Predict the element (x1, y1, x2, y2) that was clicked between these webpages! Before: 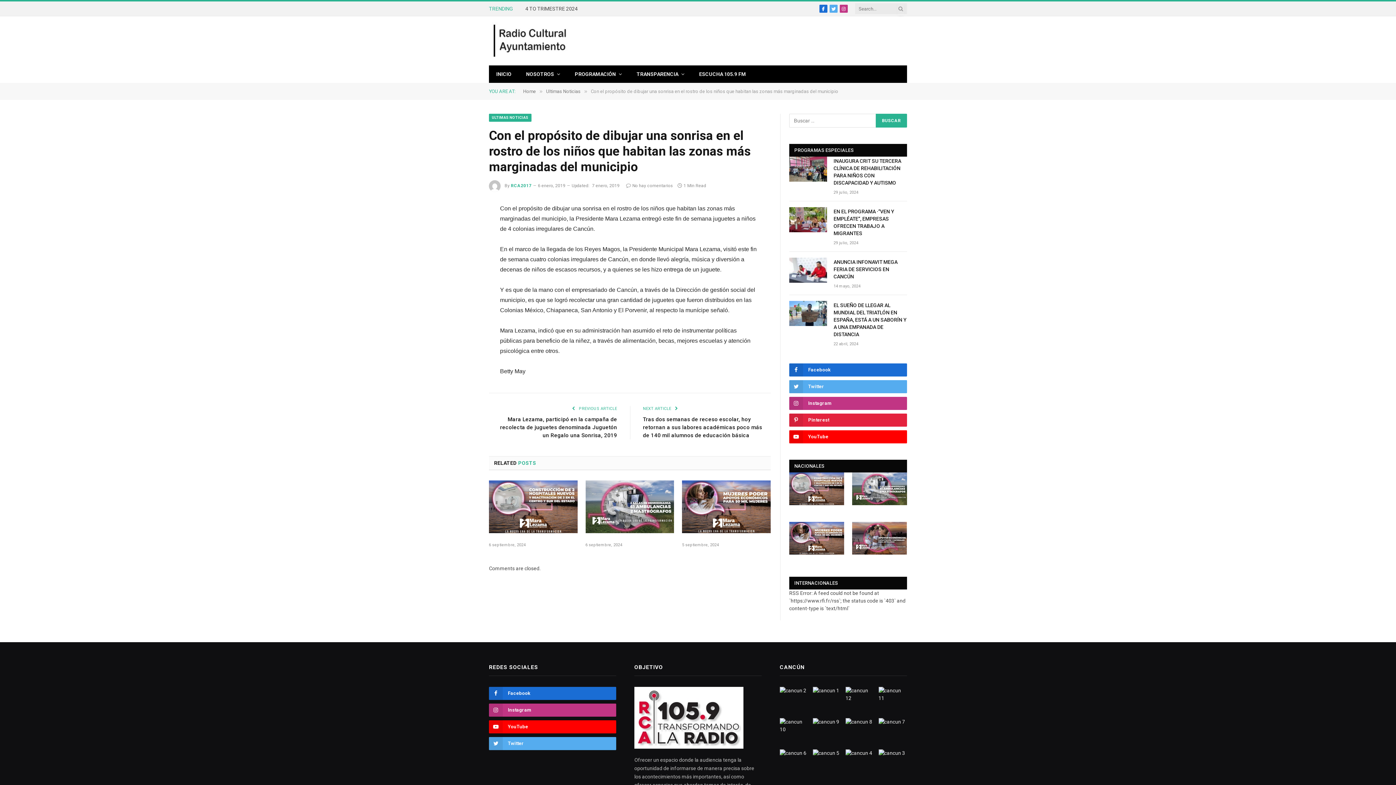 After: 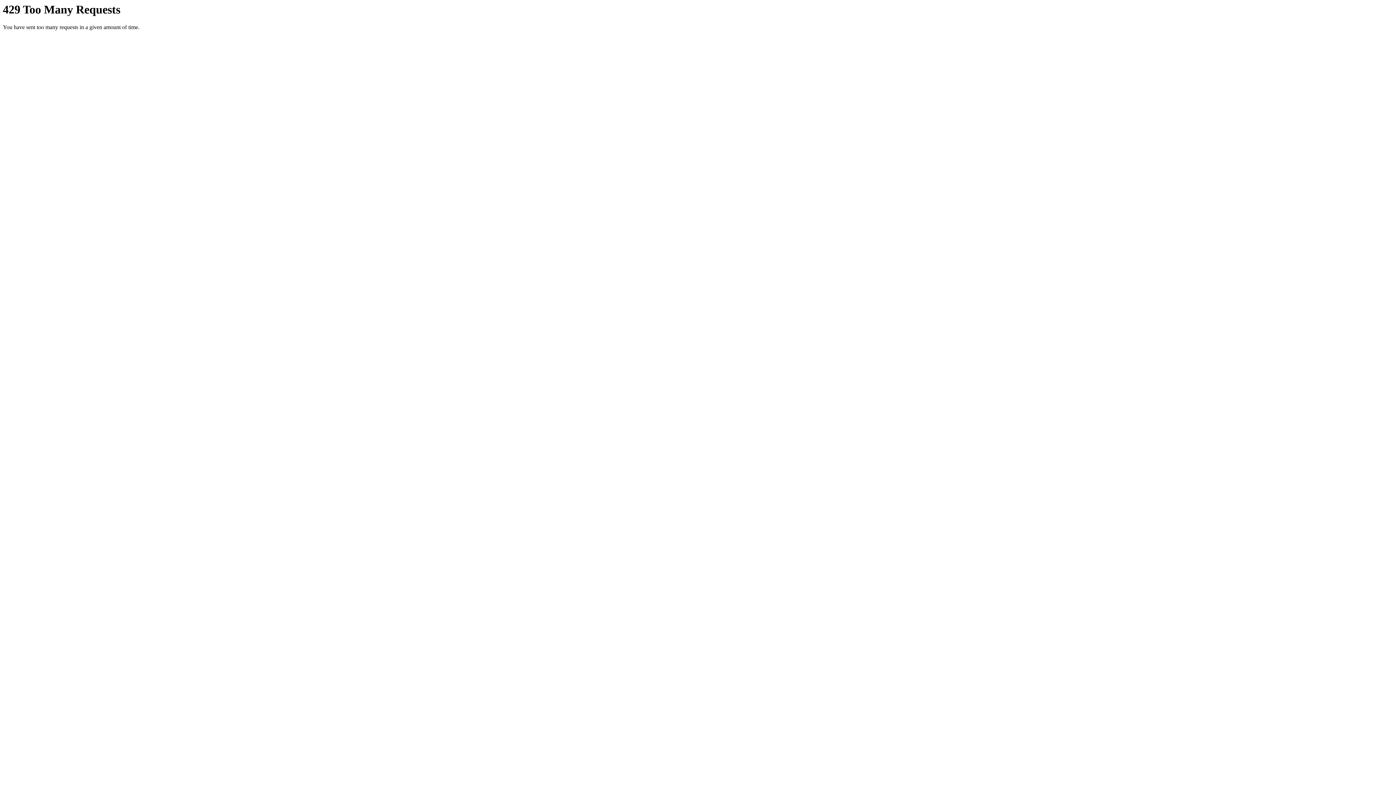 Action: bbox: (812, 687, 841, 713)